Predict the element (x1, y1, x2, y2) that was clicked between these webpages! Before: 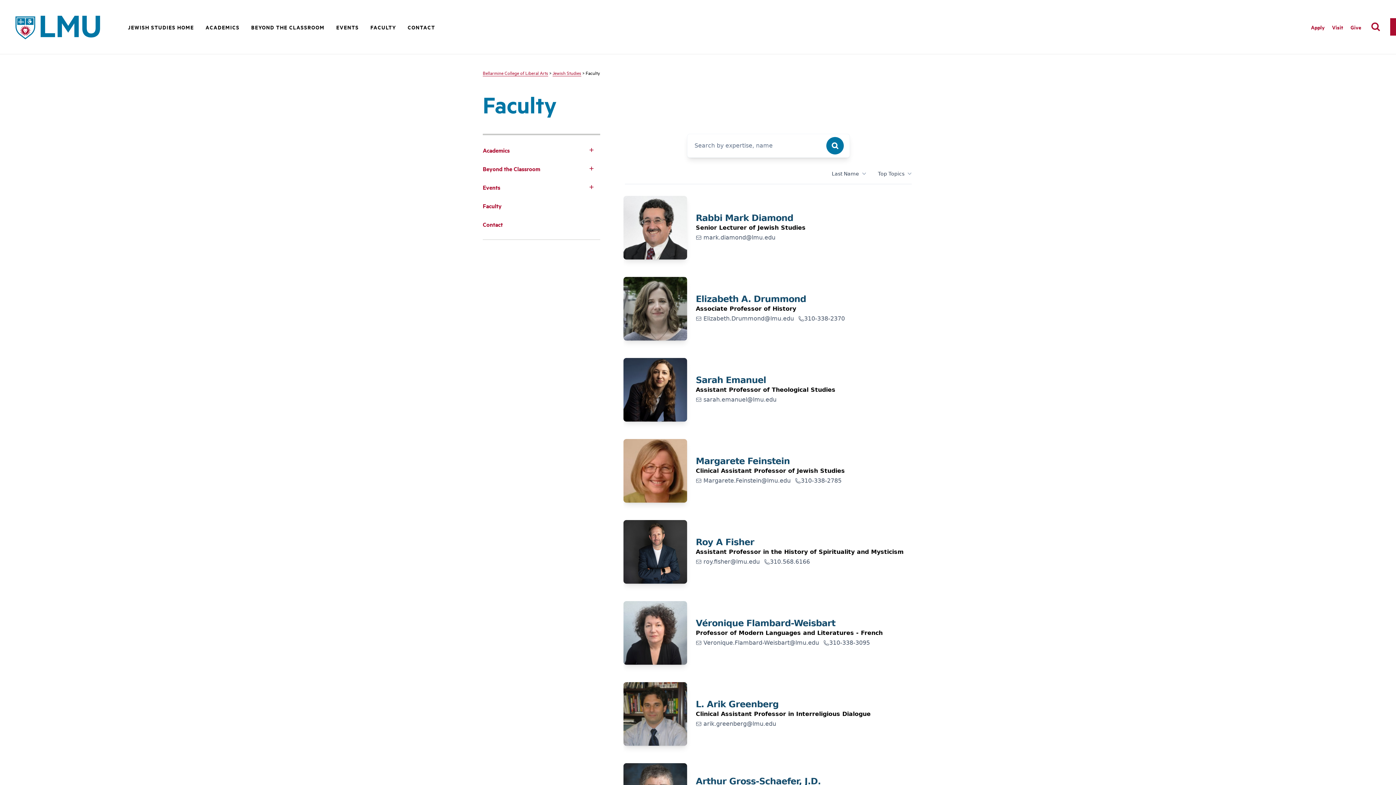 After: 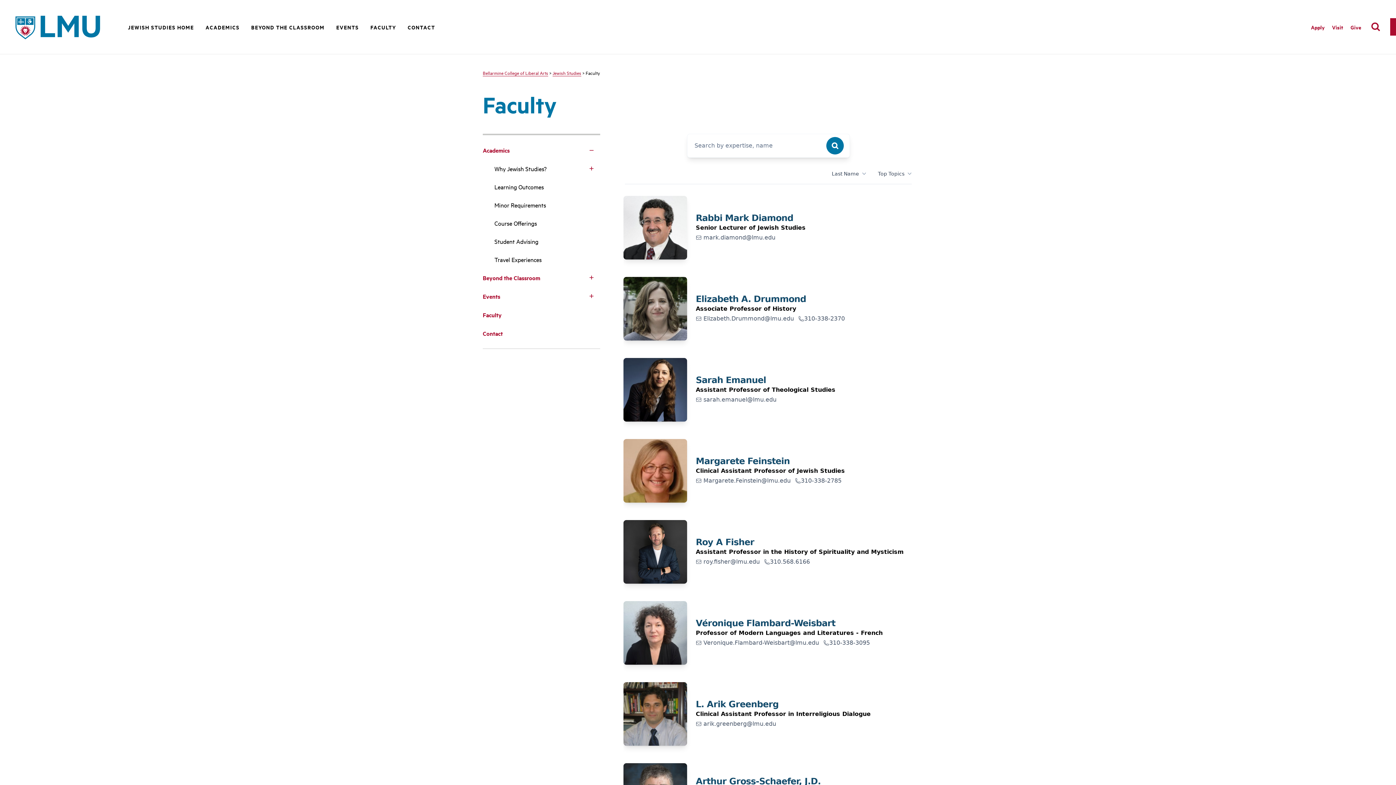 Action: label: Toggle Subnav bbox: (582, 141, 600, 158)